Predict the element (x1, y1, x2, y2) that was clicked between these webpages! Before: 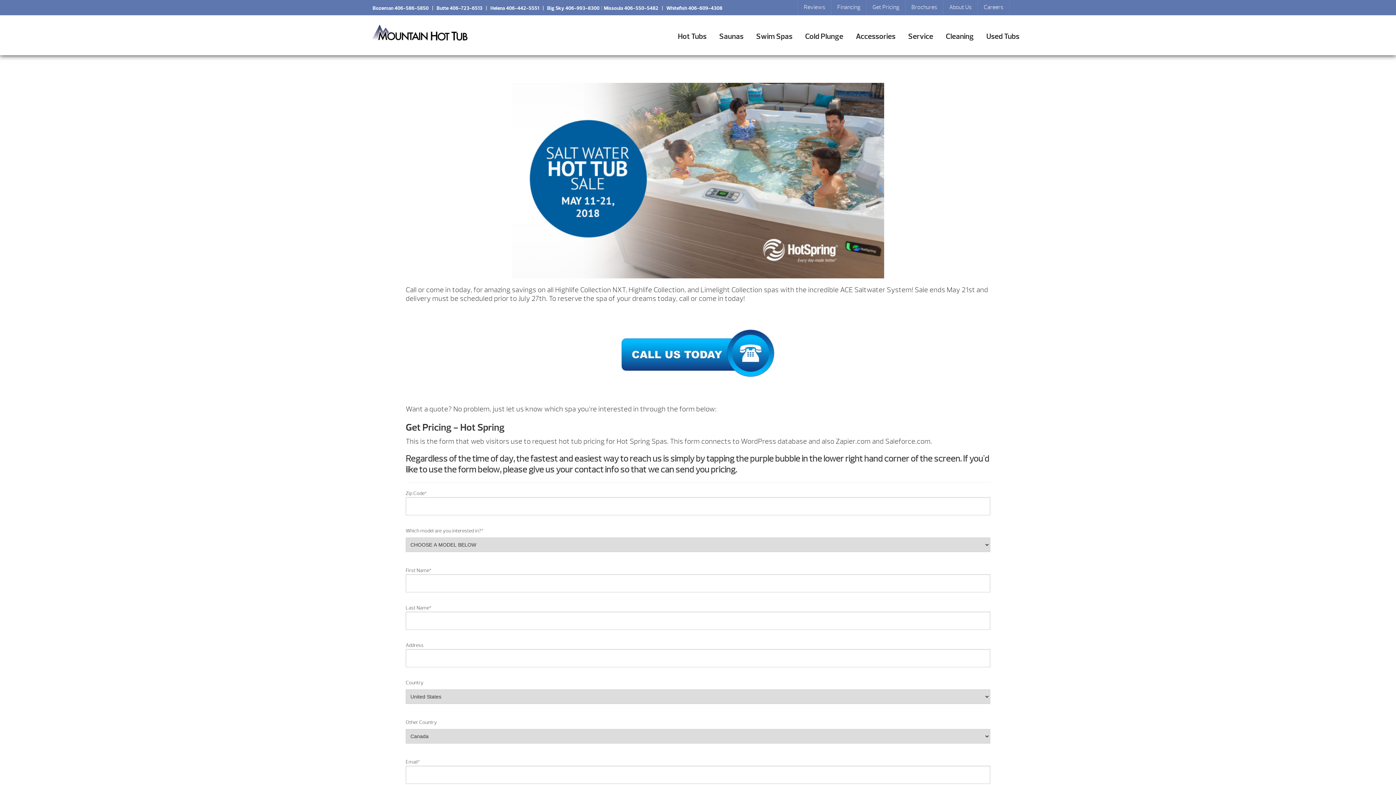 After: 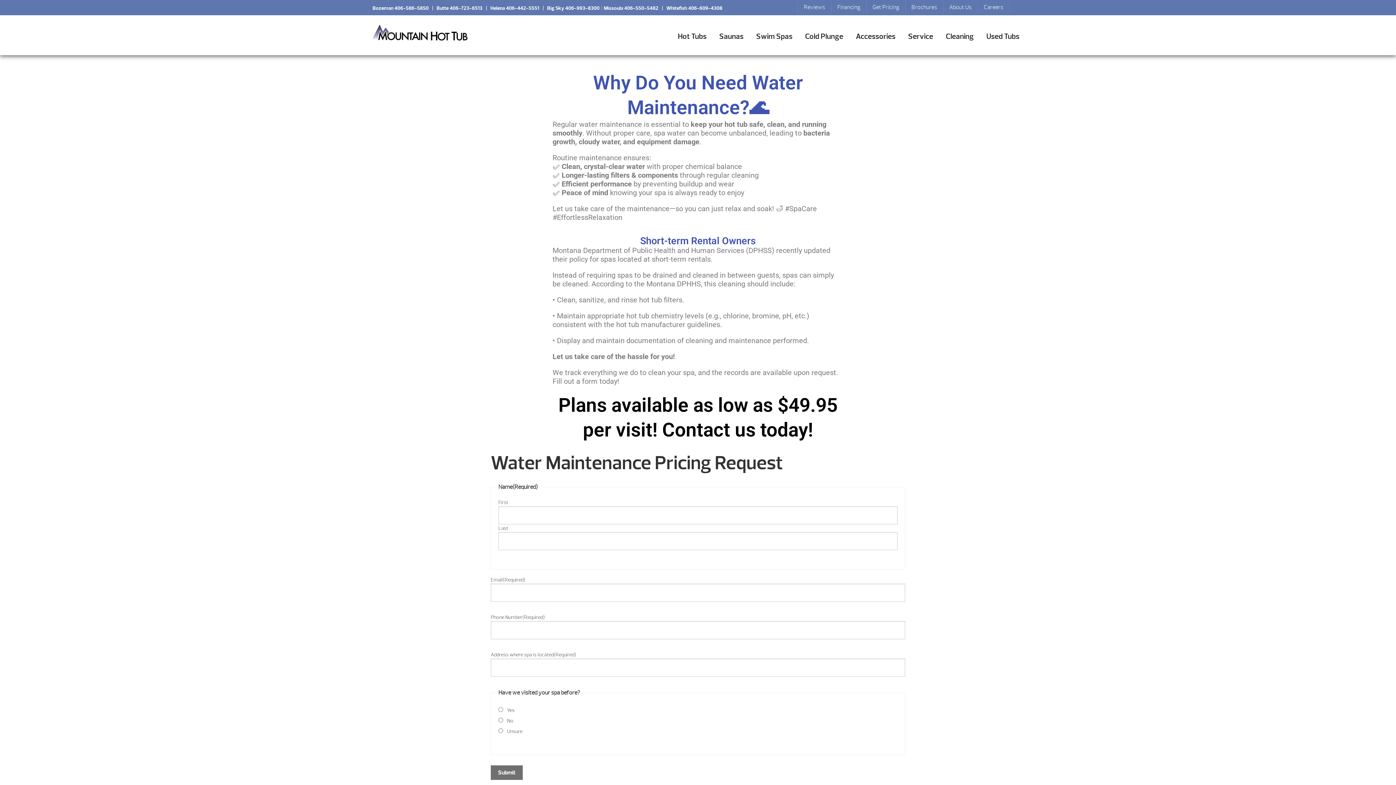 Action: bbox: (946, 30, 974, 43) label: Cleaning